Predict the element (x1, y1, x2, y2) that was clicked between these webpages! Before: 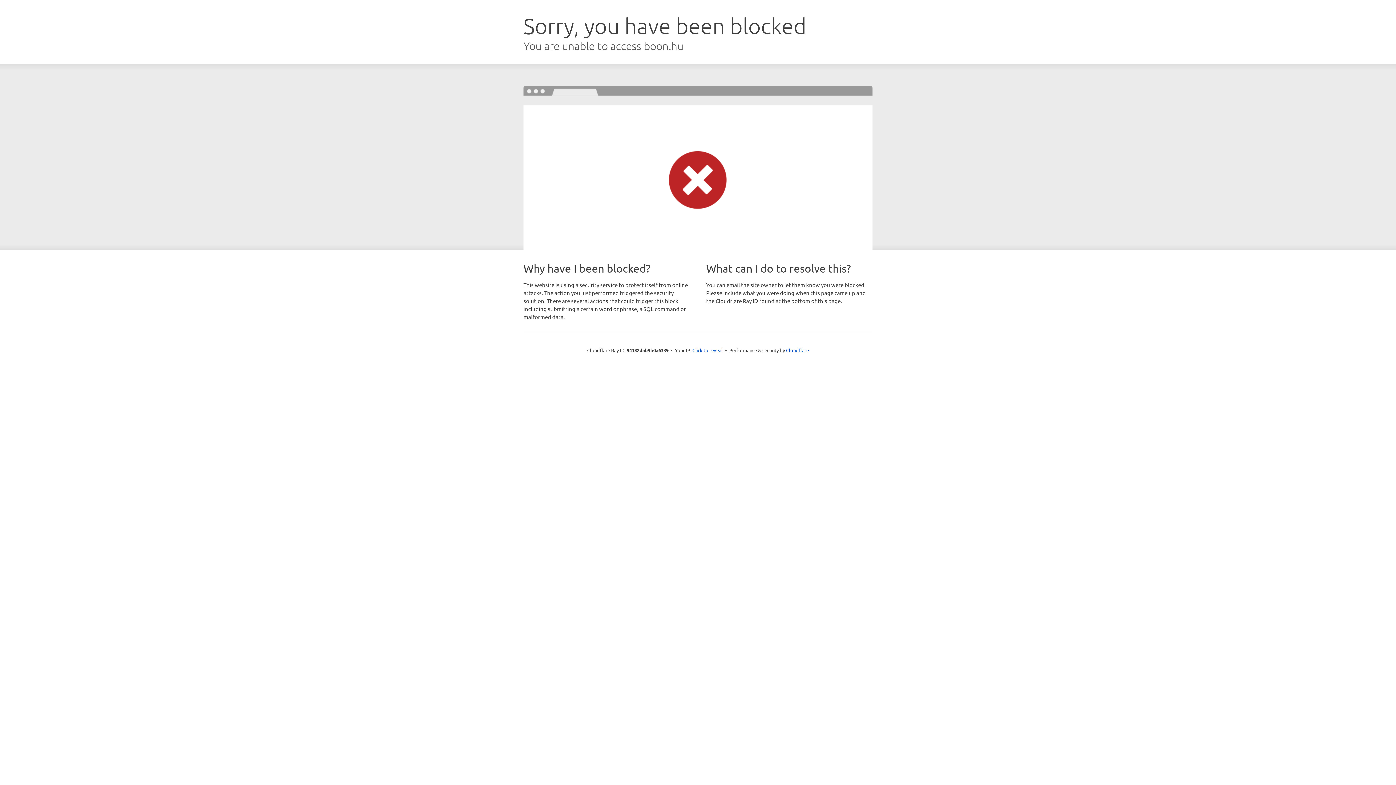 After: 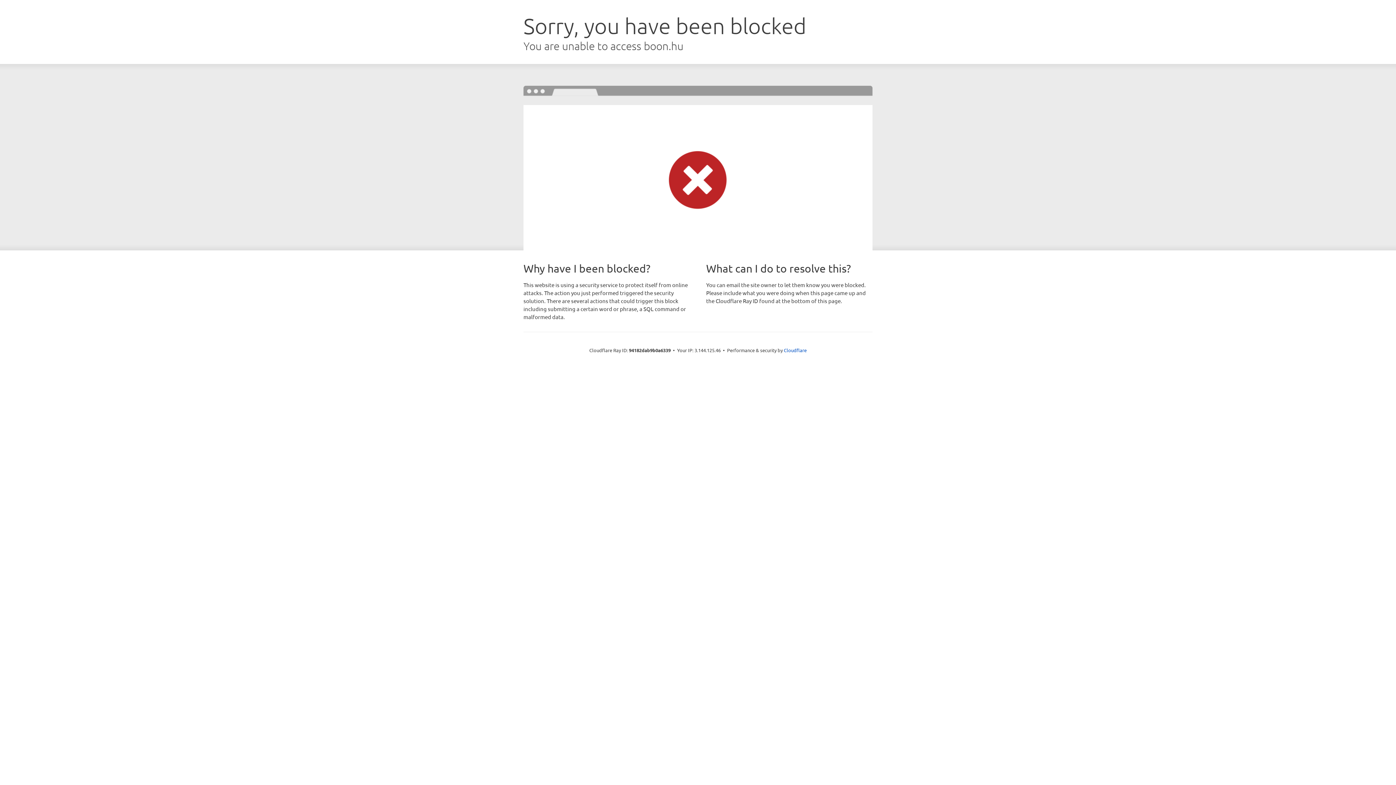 Action: bbox: (692, 346, 723, 353) label: Click to reveal